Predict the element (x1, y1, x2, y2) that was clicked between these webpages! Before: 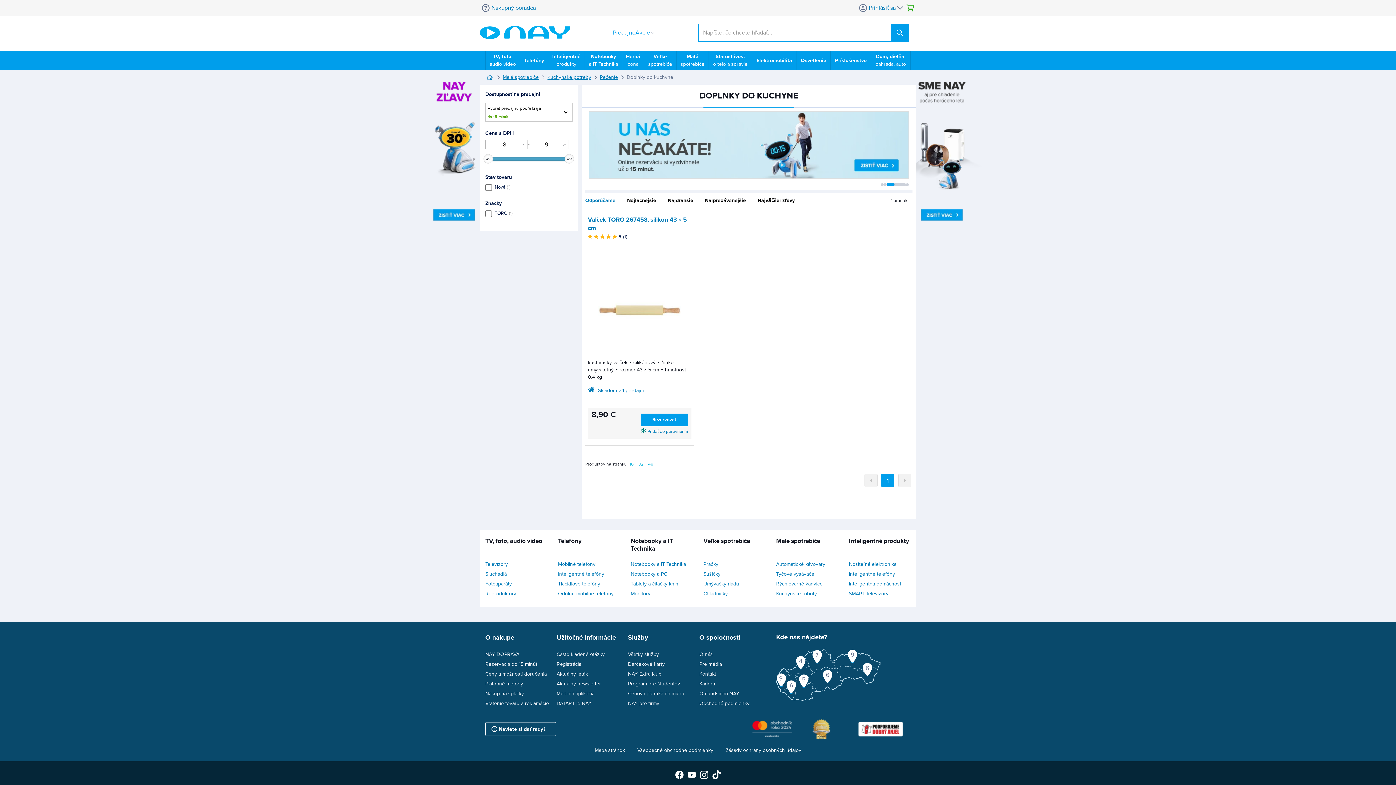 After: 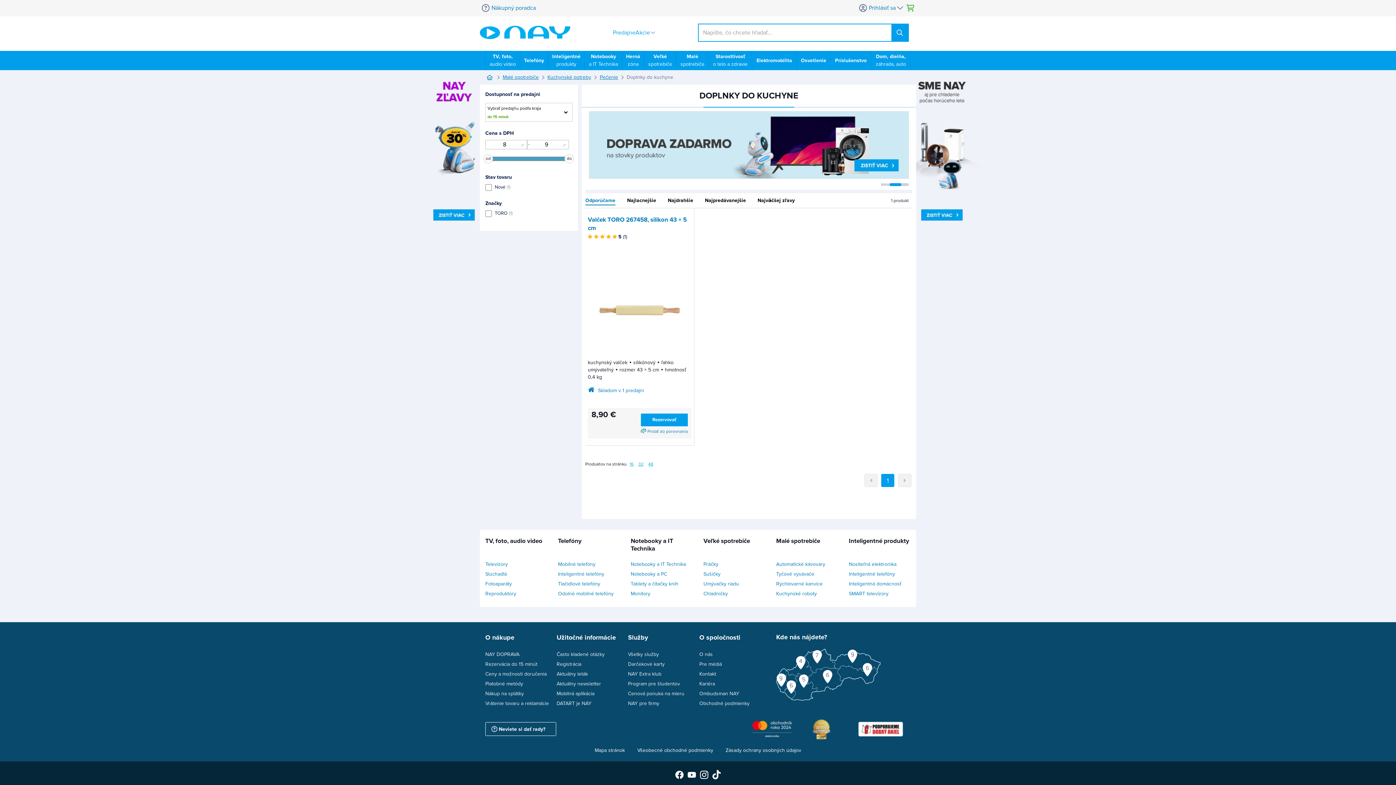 Action: bbox: (585, 197, 615, 207) label: Odporúčame